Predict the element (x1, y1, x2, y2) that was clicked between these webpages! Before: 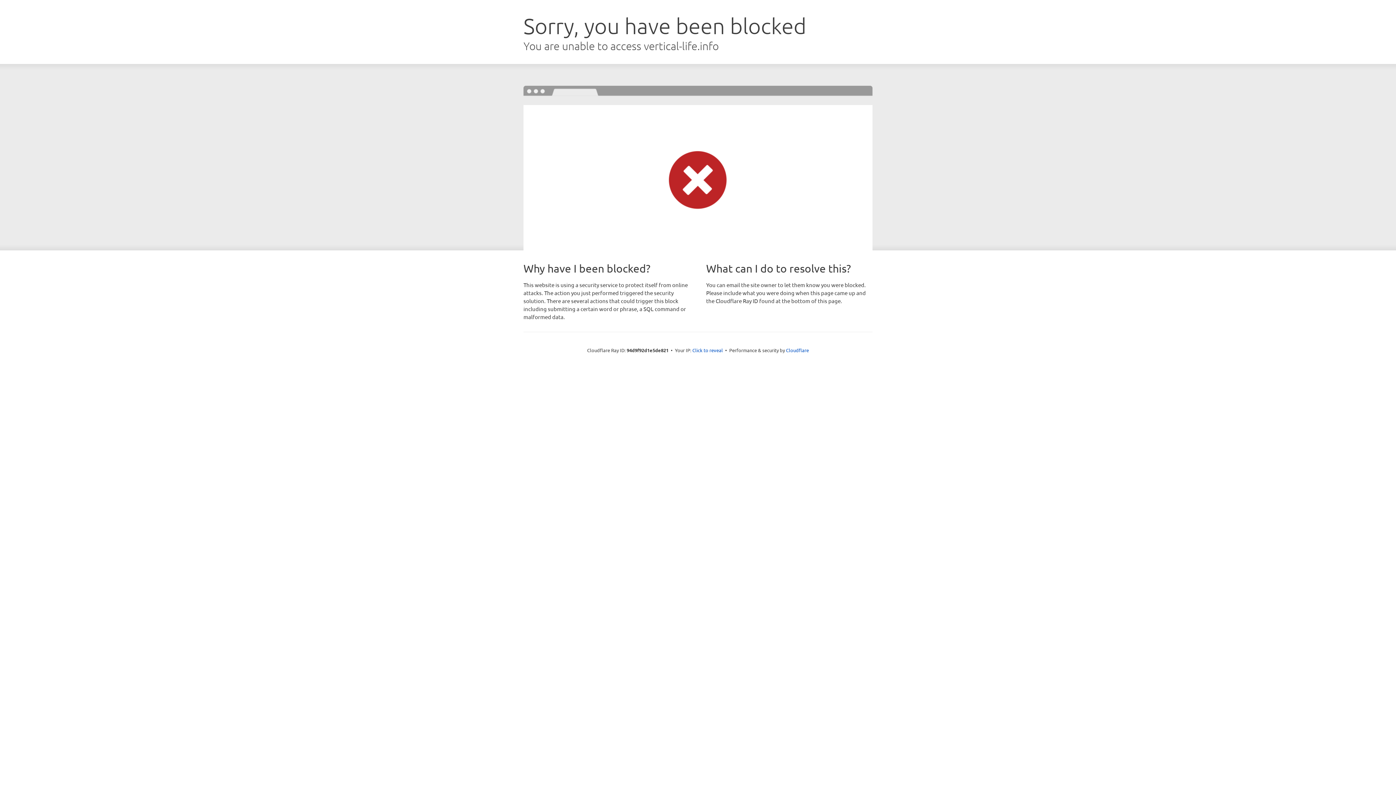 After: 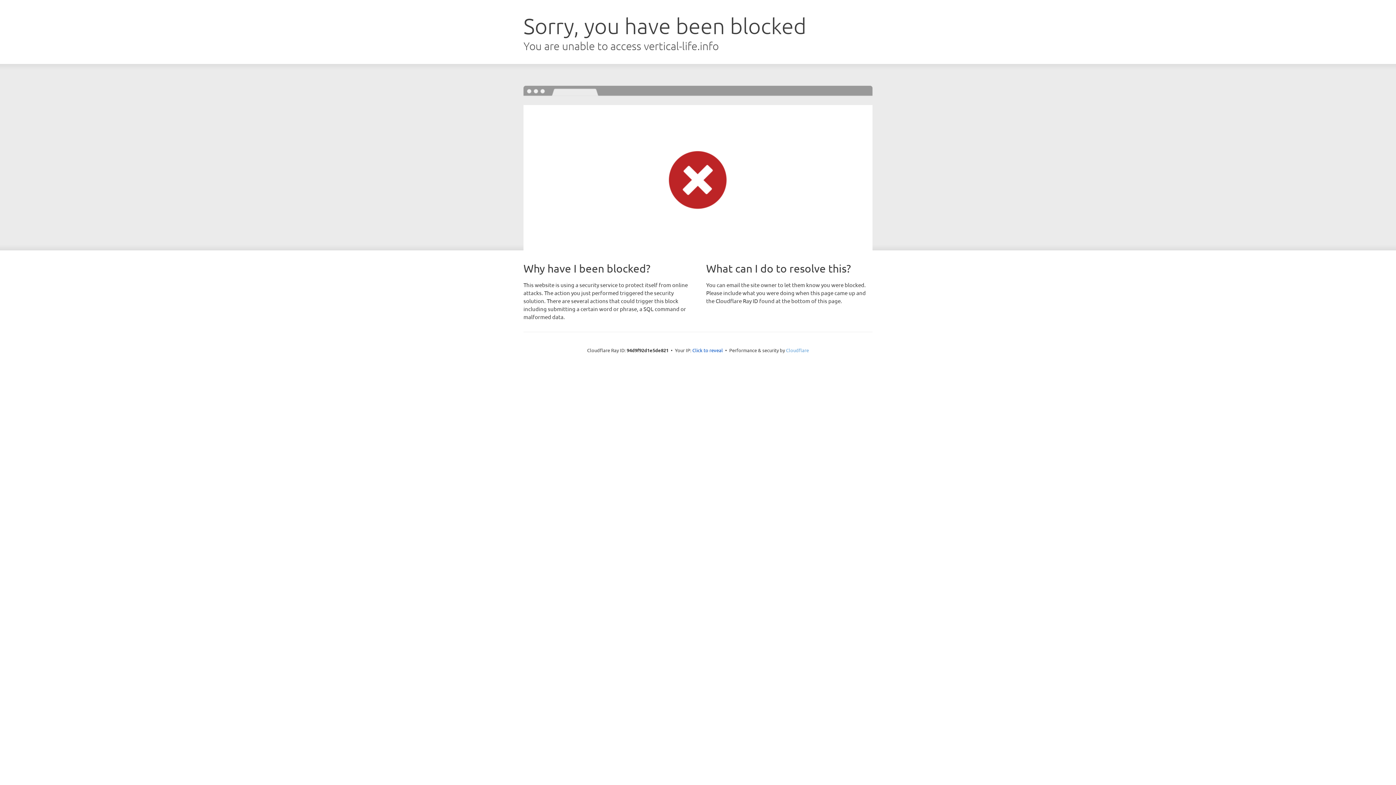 Action: label: Cloudflare bbox: (786, 347, 809, 353)